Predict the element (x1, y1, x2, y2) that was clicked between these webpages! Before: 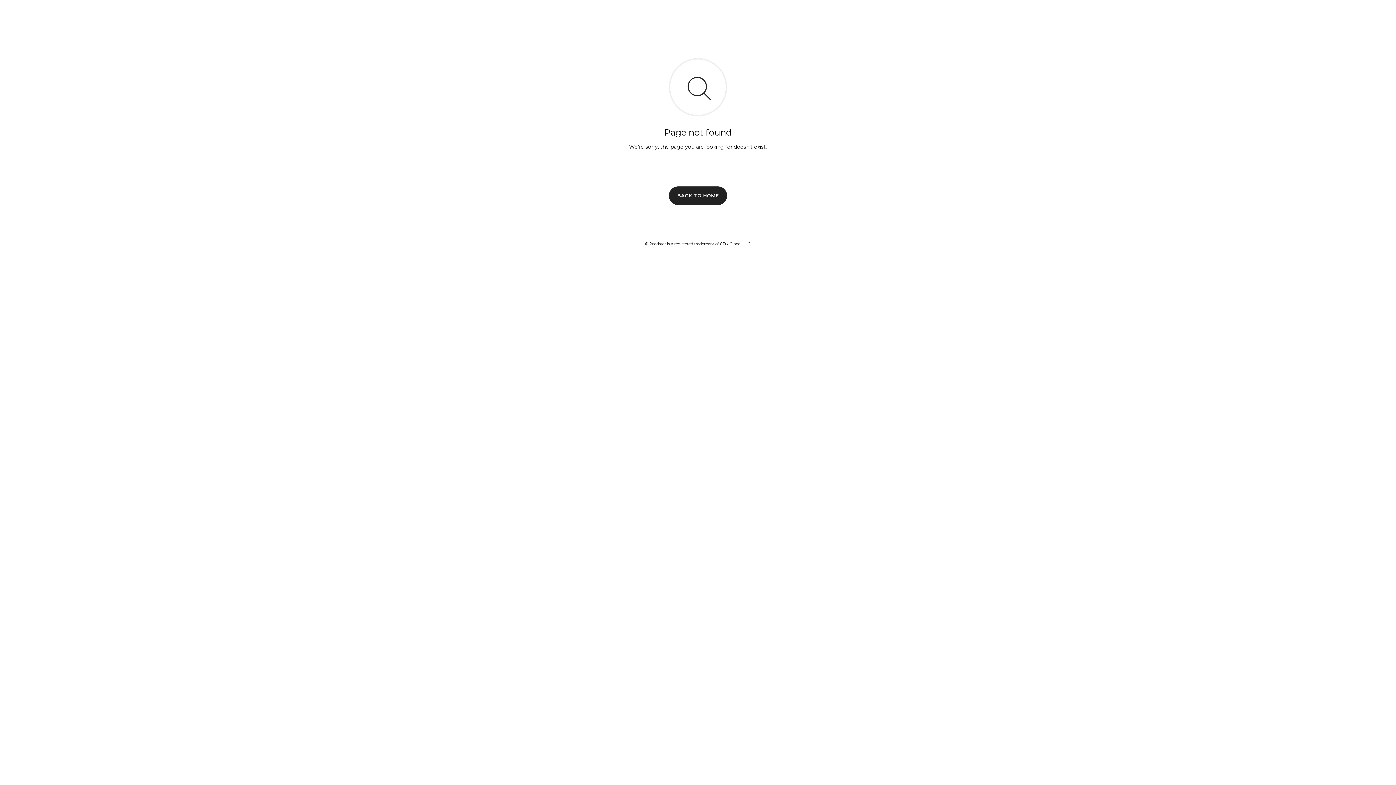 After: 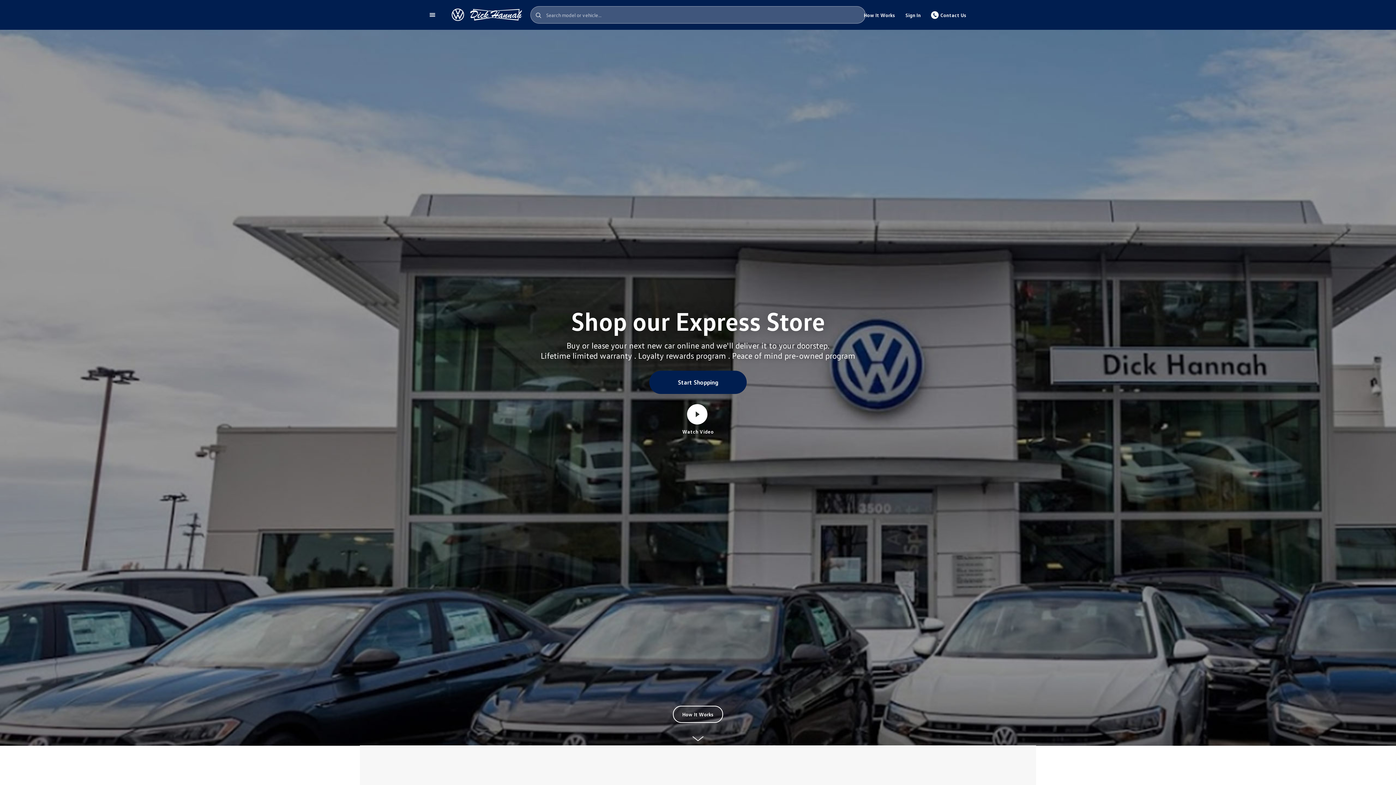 Action: bbox: (669, 186, 727, 204) label: BACK TO HOME